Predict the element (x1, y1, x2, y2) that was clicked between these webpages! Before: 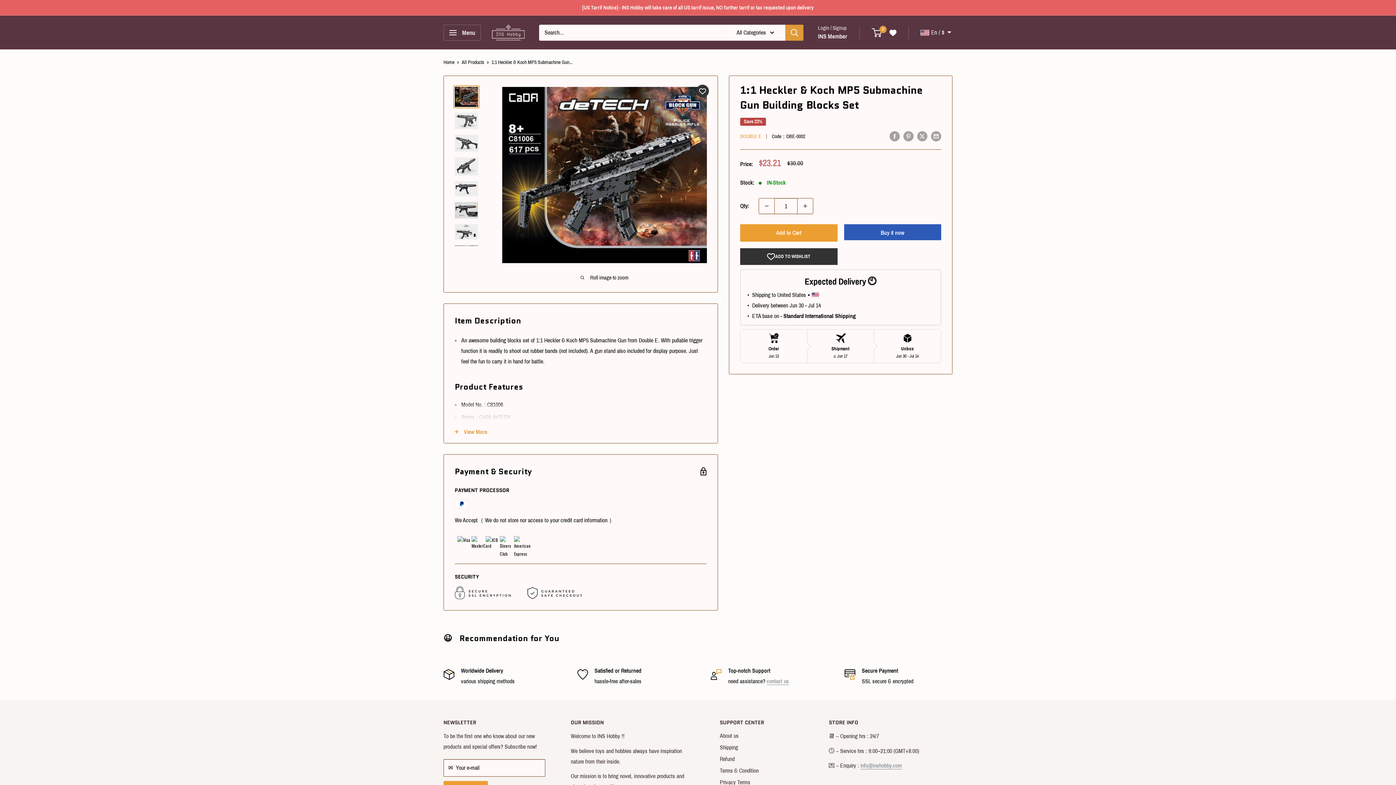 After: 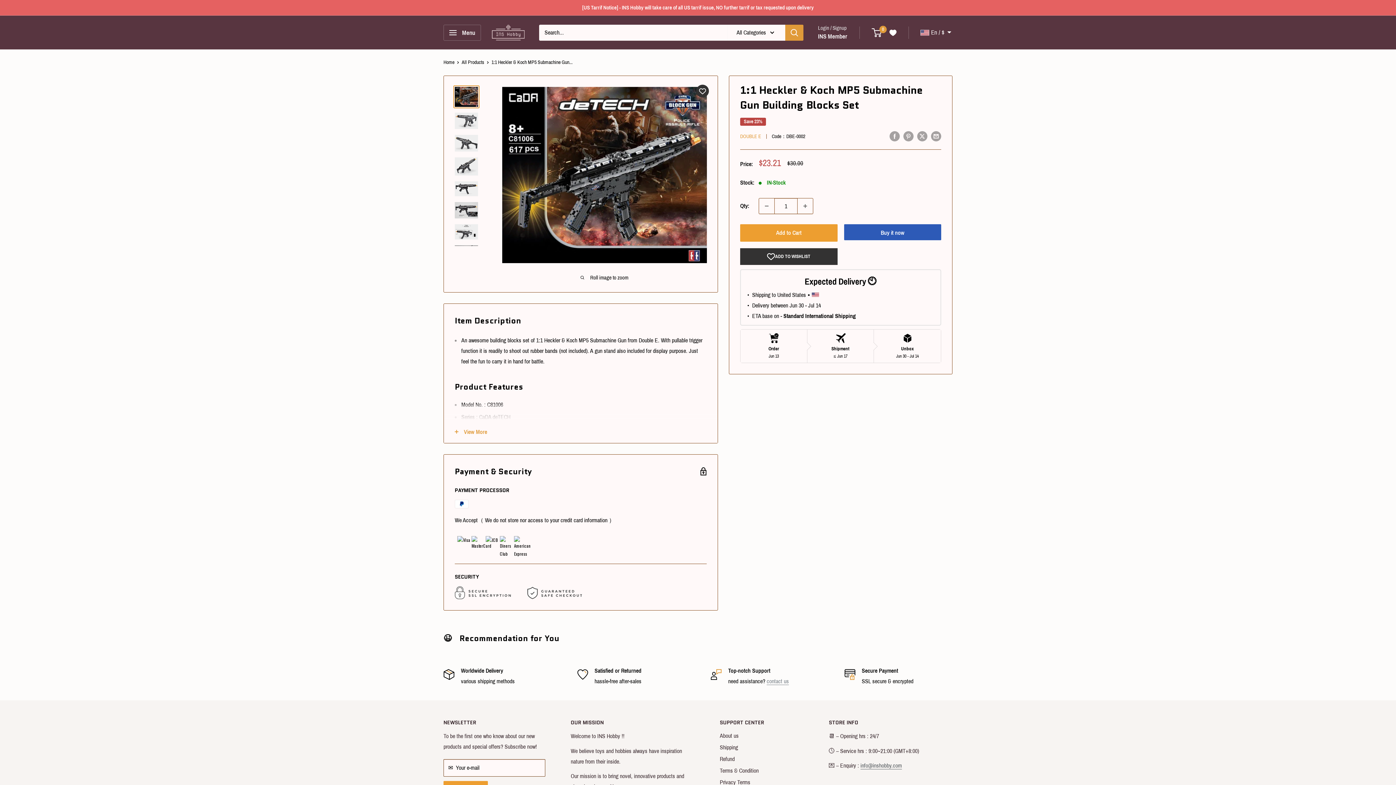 Action: bbox: (860, 762, 902, 769) label: info@inshobby.com